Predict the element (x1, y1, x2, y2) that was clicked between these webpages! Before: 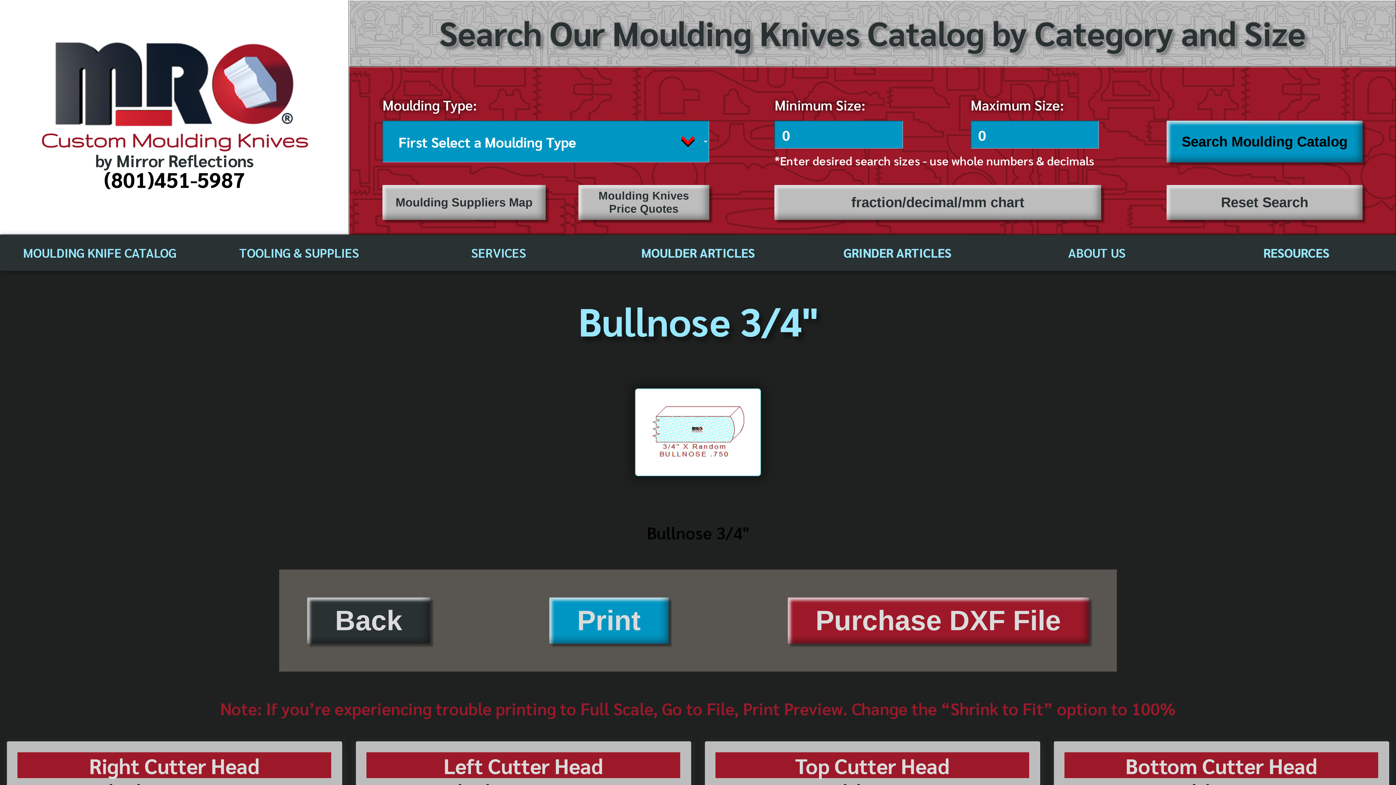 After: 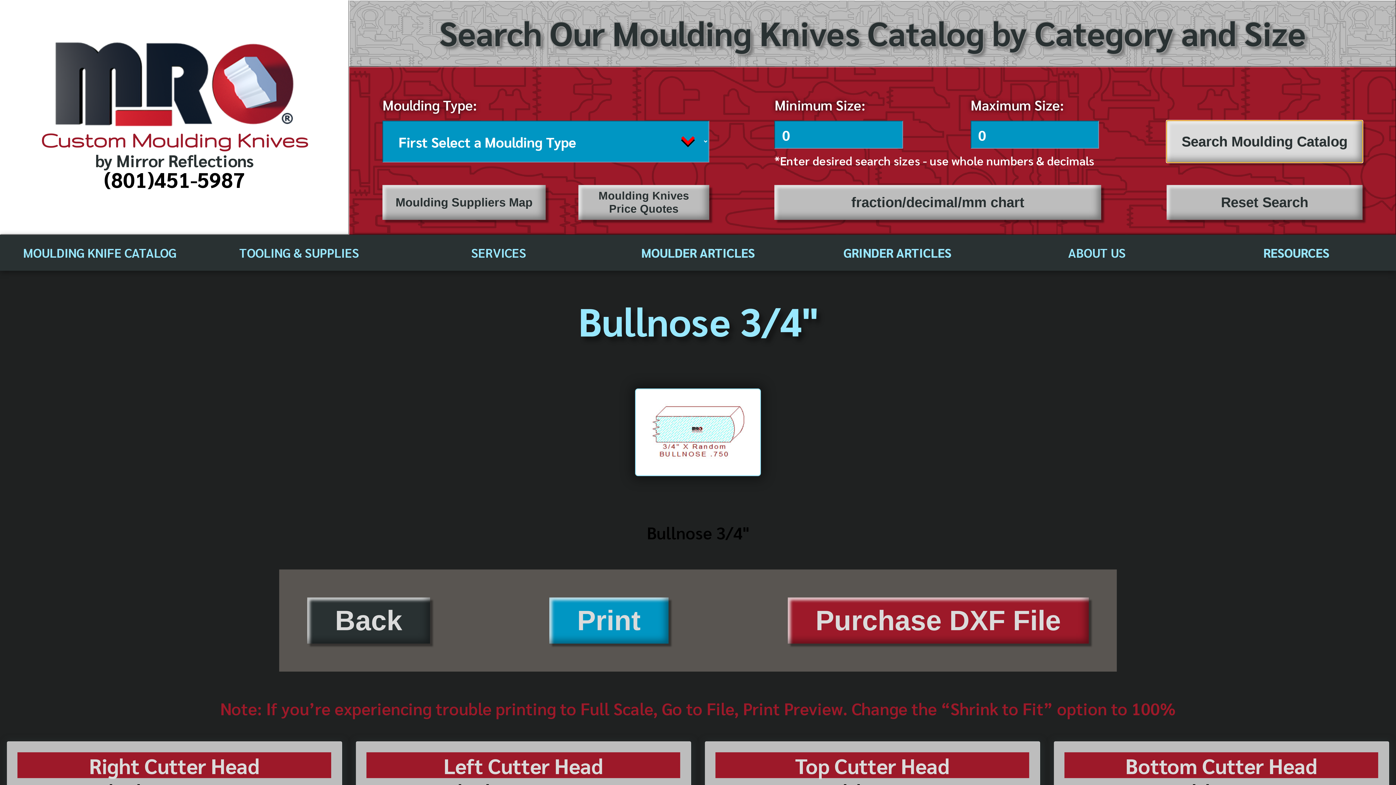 Action: bbox: (1166, 120, 1362, 162) label: Search Moulding Catalog